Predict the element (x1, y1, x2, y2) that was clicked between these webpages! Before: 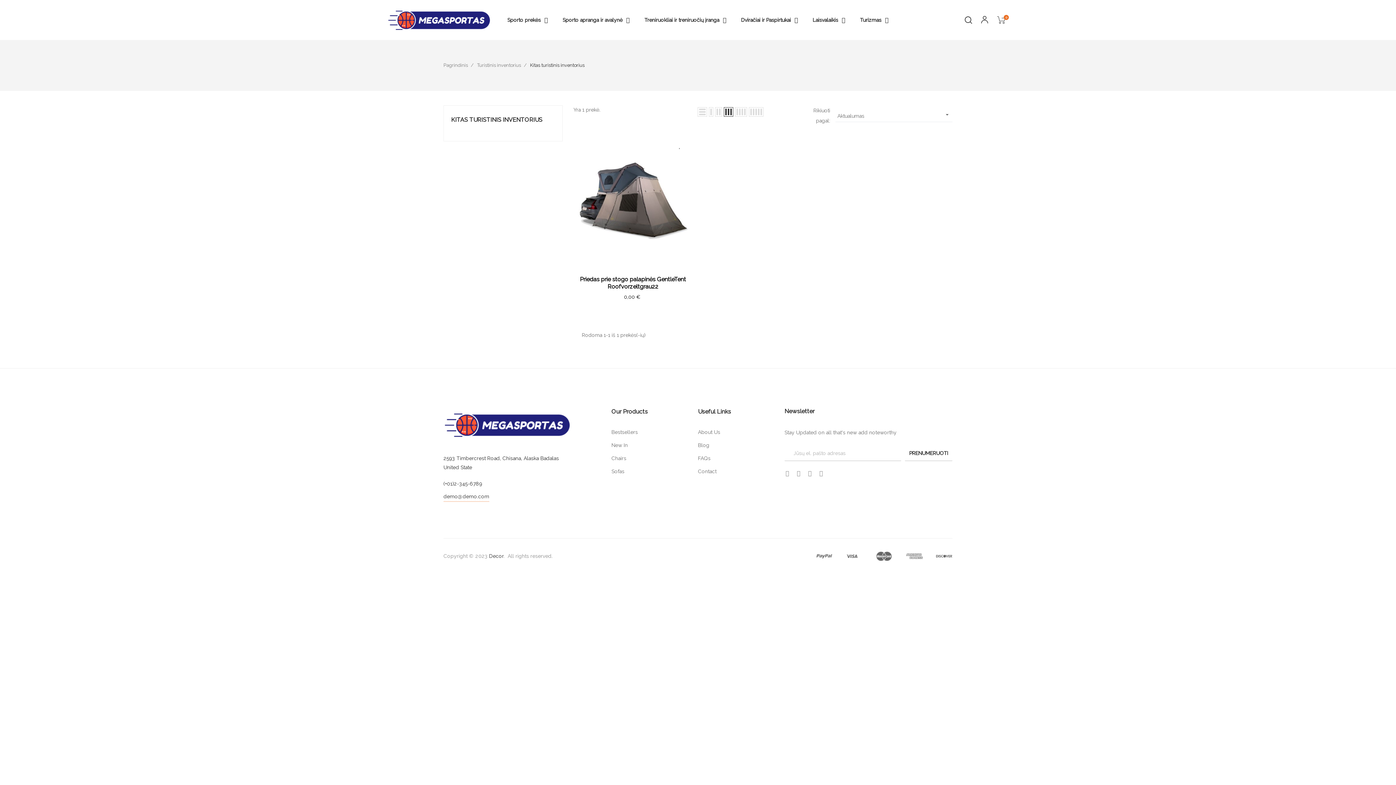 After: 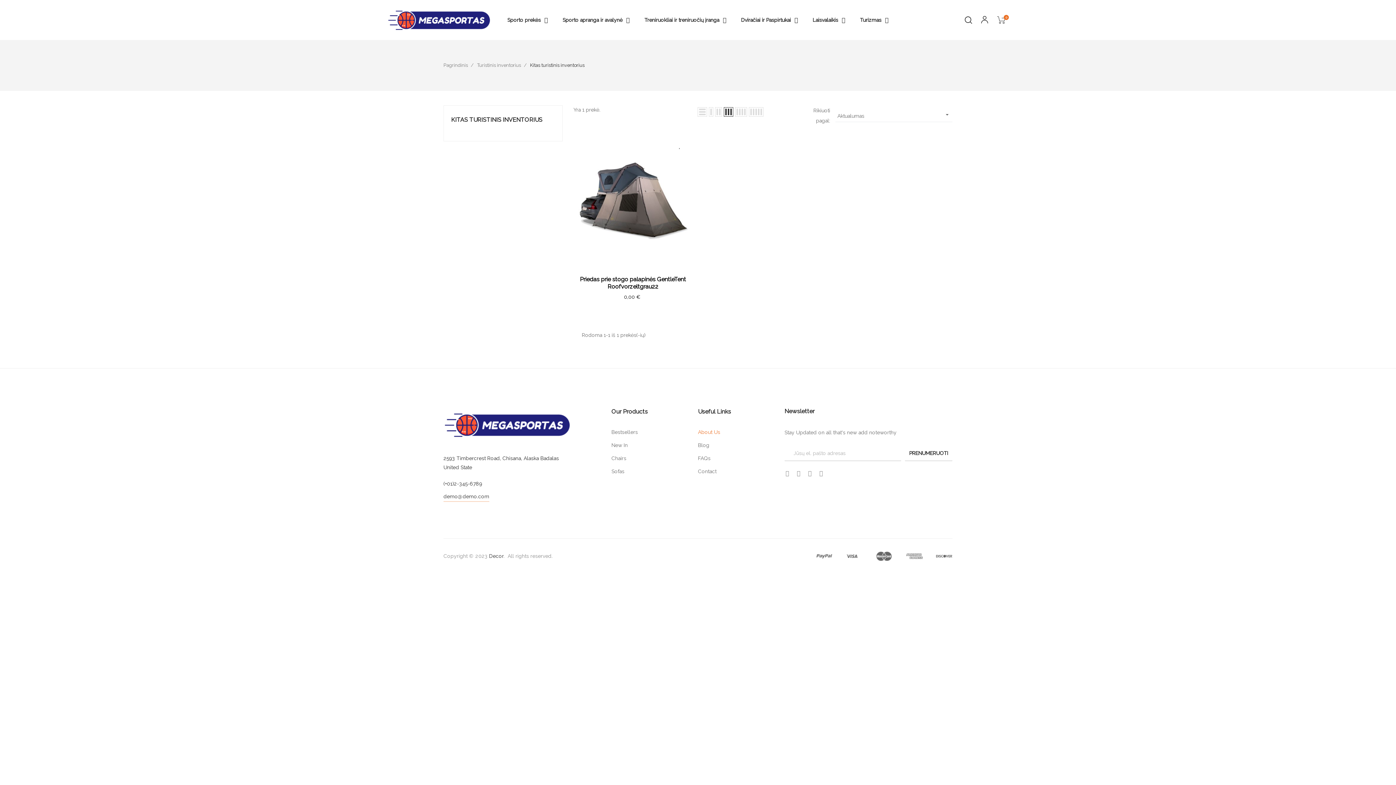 Action: bbox: (698, 428, 784, 436) label: About Us